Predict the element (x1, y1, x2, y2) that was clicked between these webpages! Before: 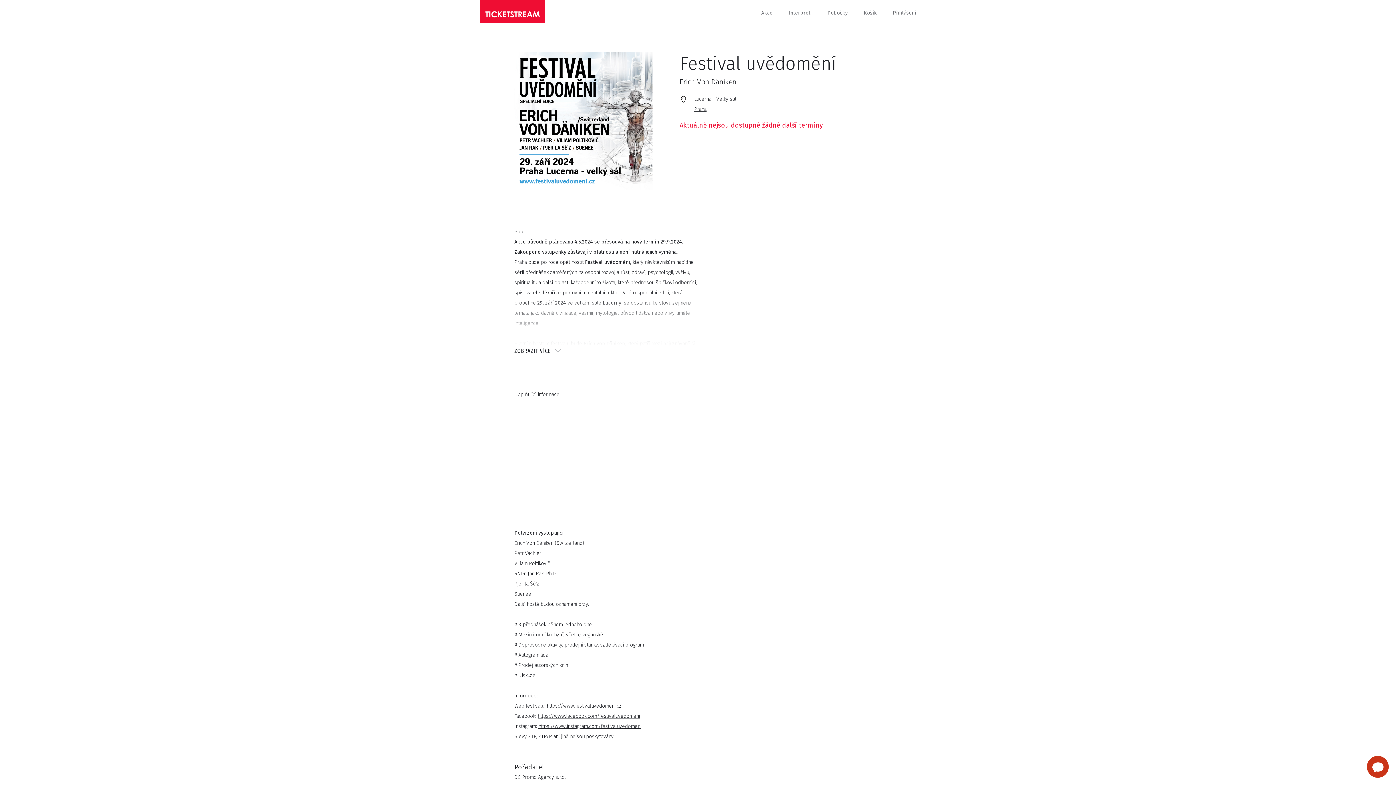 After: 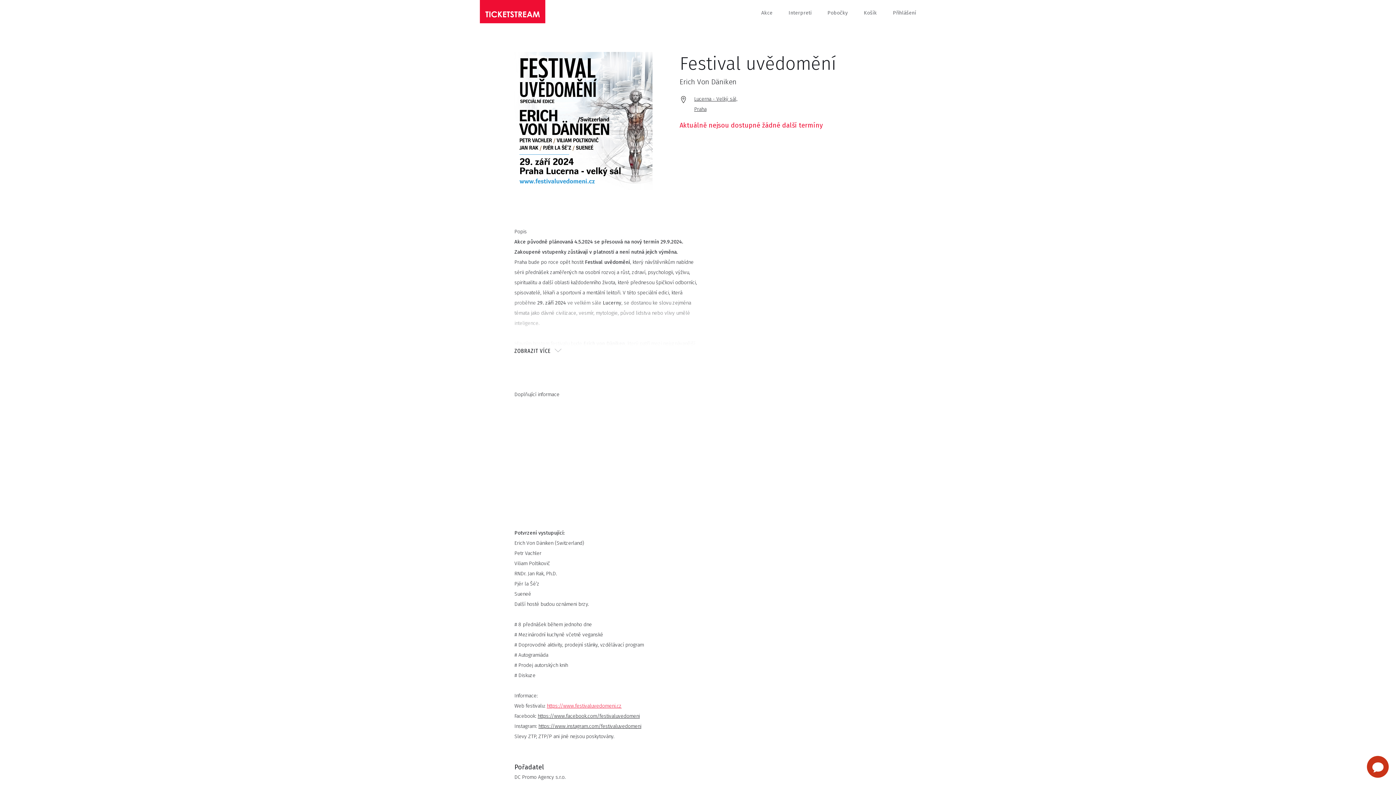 Action: bbox: (546, 703, 621, 709) label: https://www.festivaluvedomeni.cz